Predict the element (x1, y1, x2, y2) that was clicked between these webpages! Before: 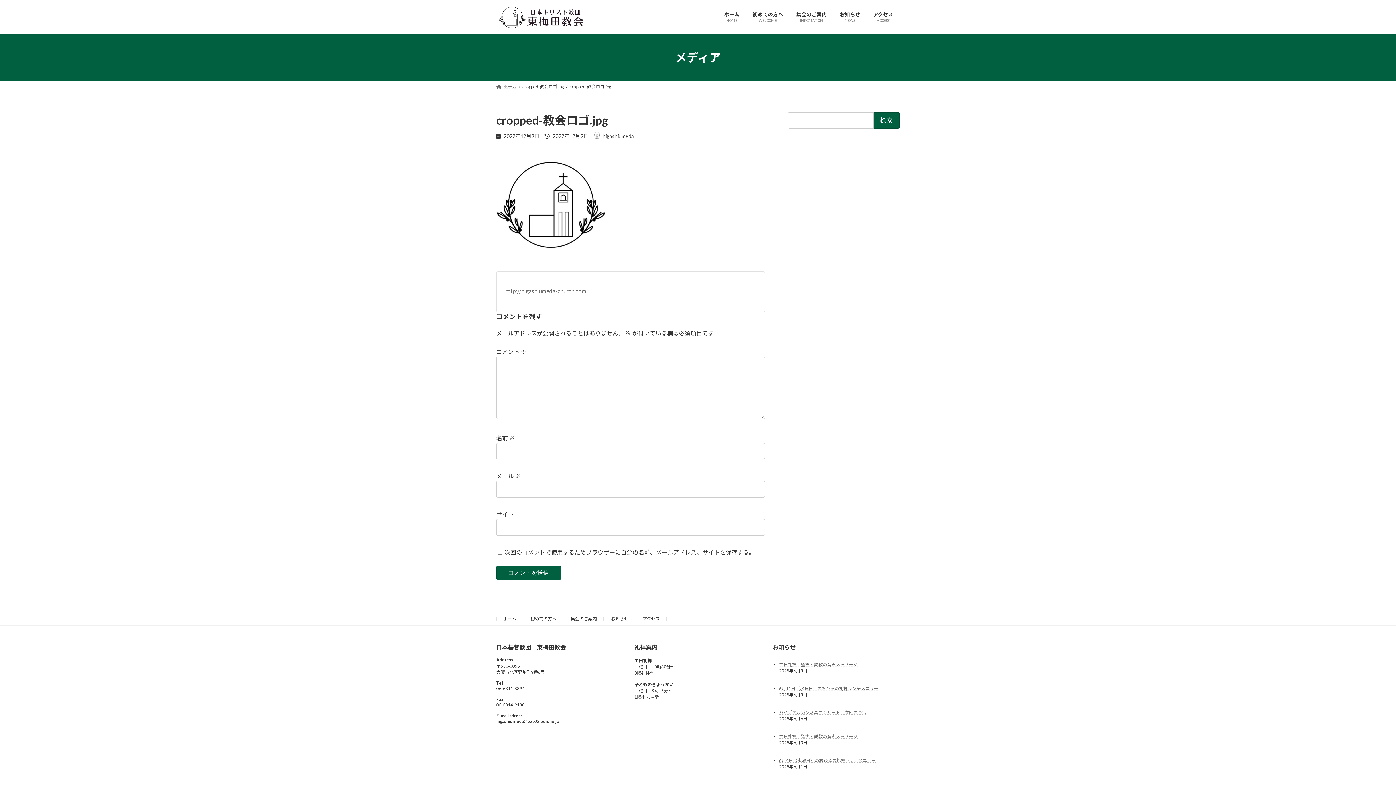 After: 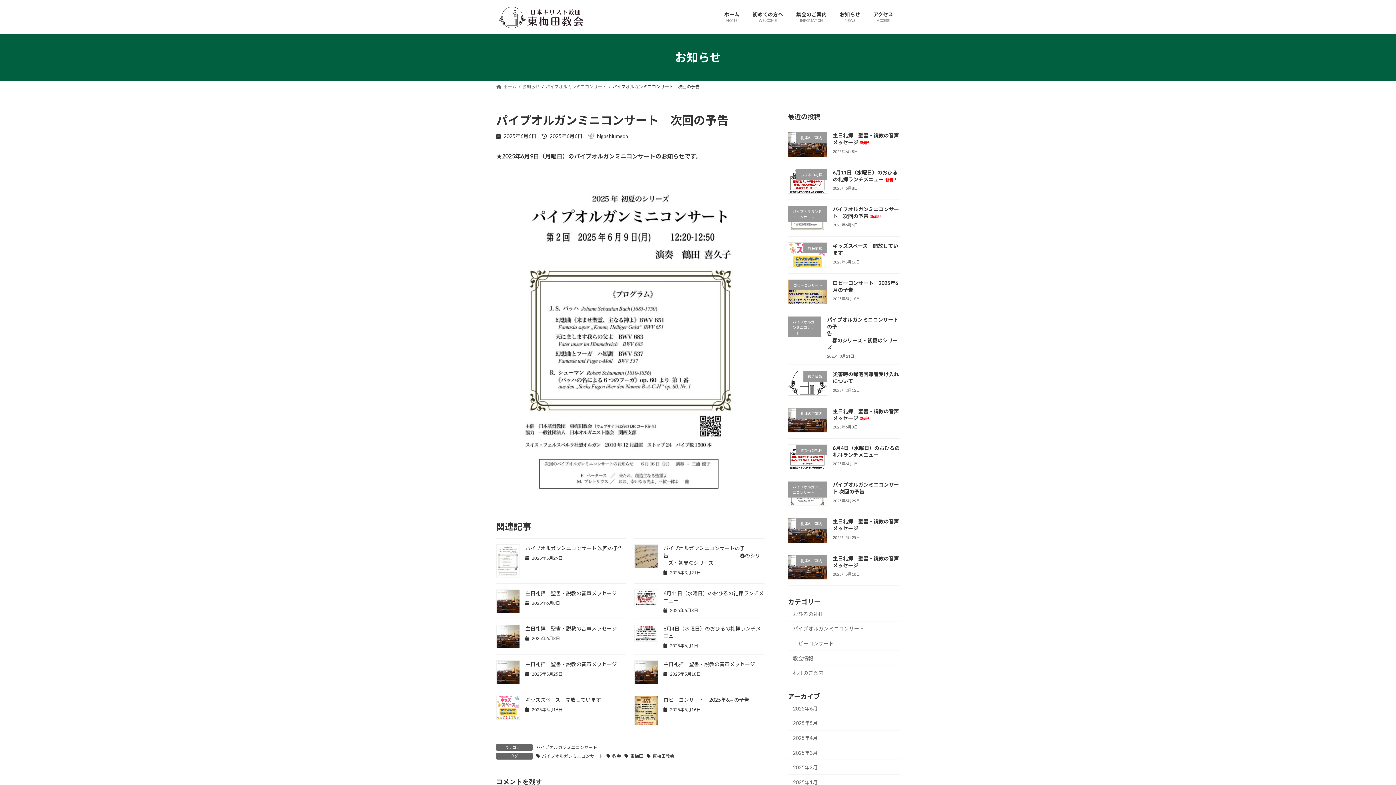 Action: label: パイプオルガンミニコンサート　次回の予告 bbox: (779, 710, 866, 715)